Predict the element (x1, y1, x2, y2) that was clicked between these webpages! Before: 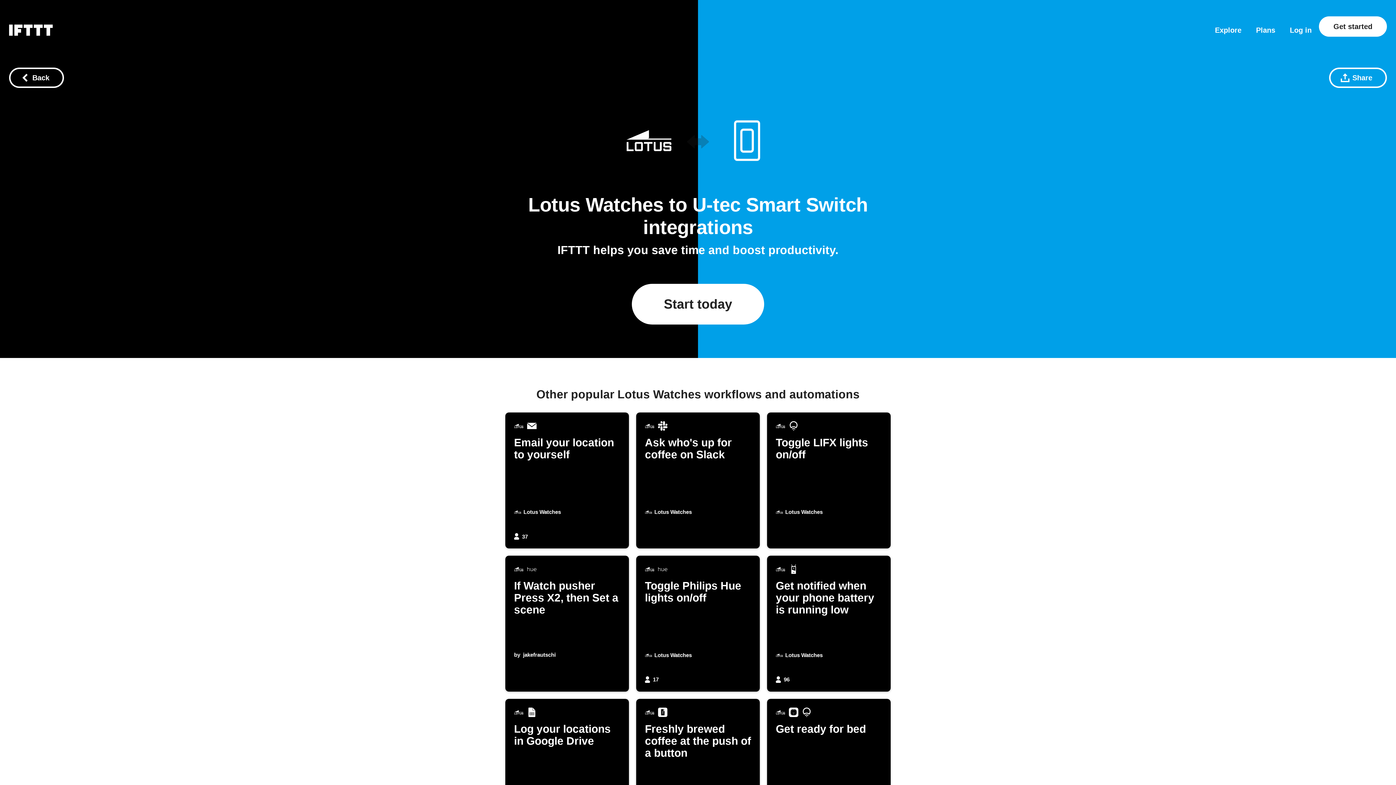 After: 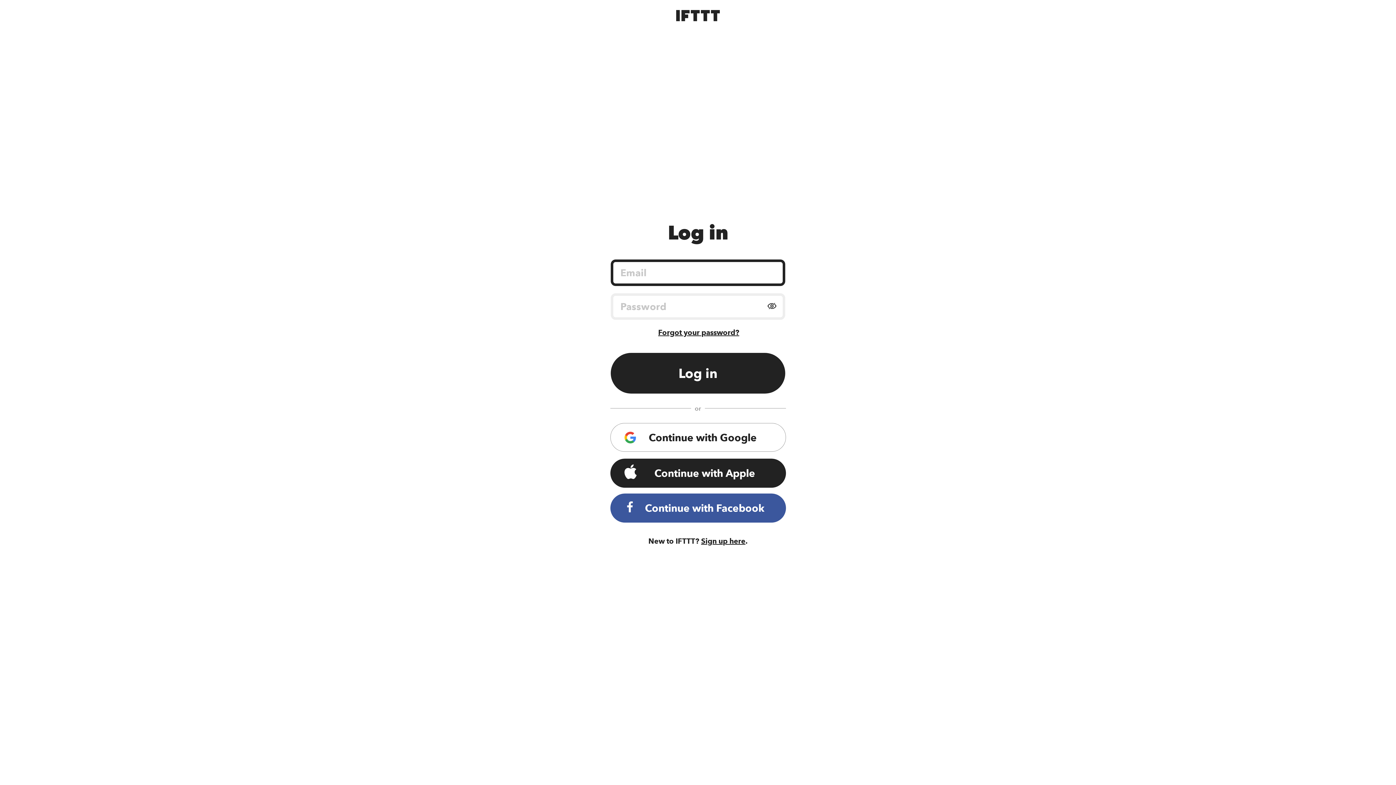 Action: bbox: (1290, 26, 1312, 33) label: Log in